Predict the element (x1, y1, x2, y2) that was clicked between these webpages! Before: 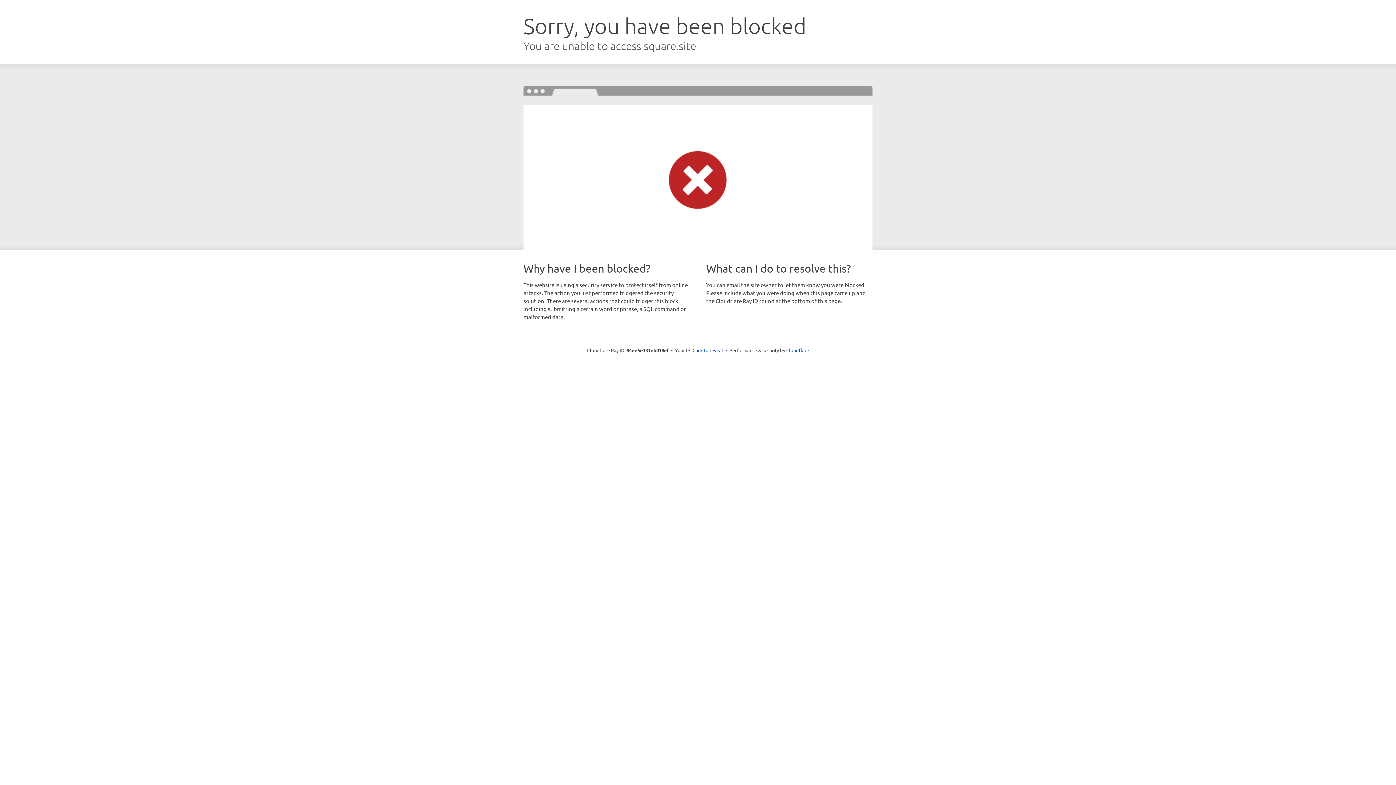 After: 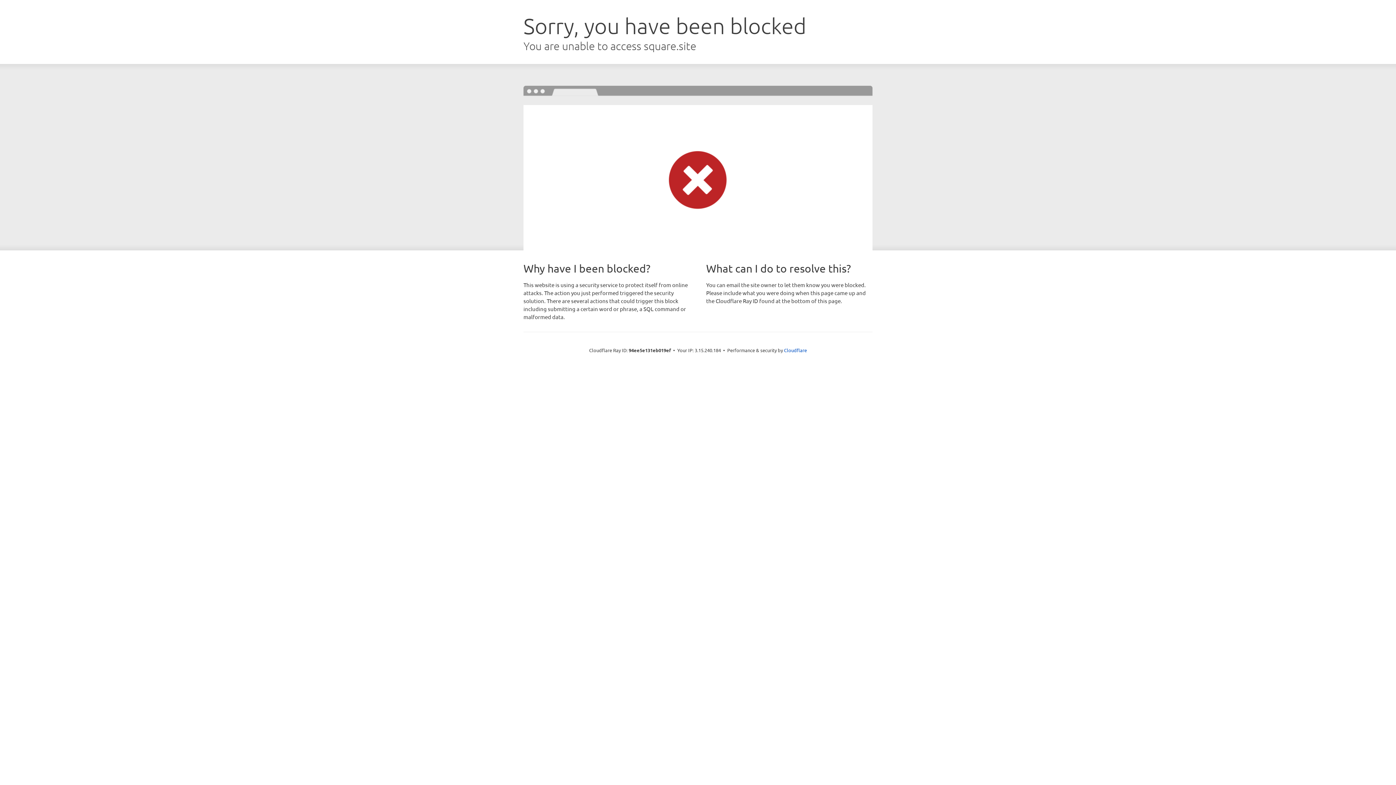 Action: bbox: (692, 346, 723, 353) label: Click to reveal